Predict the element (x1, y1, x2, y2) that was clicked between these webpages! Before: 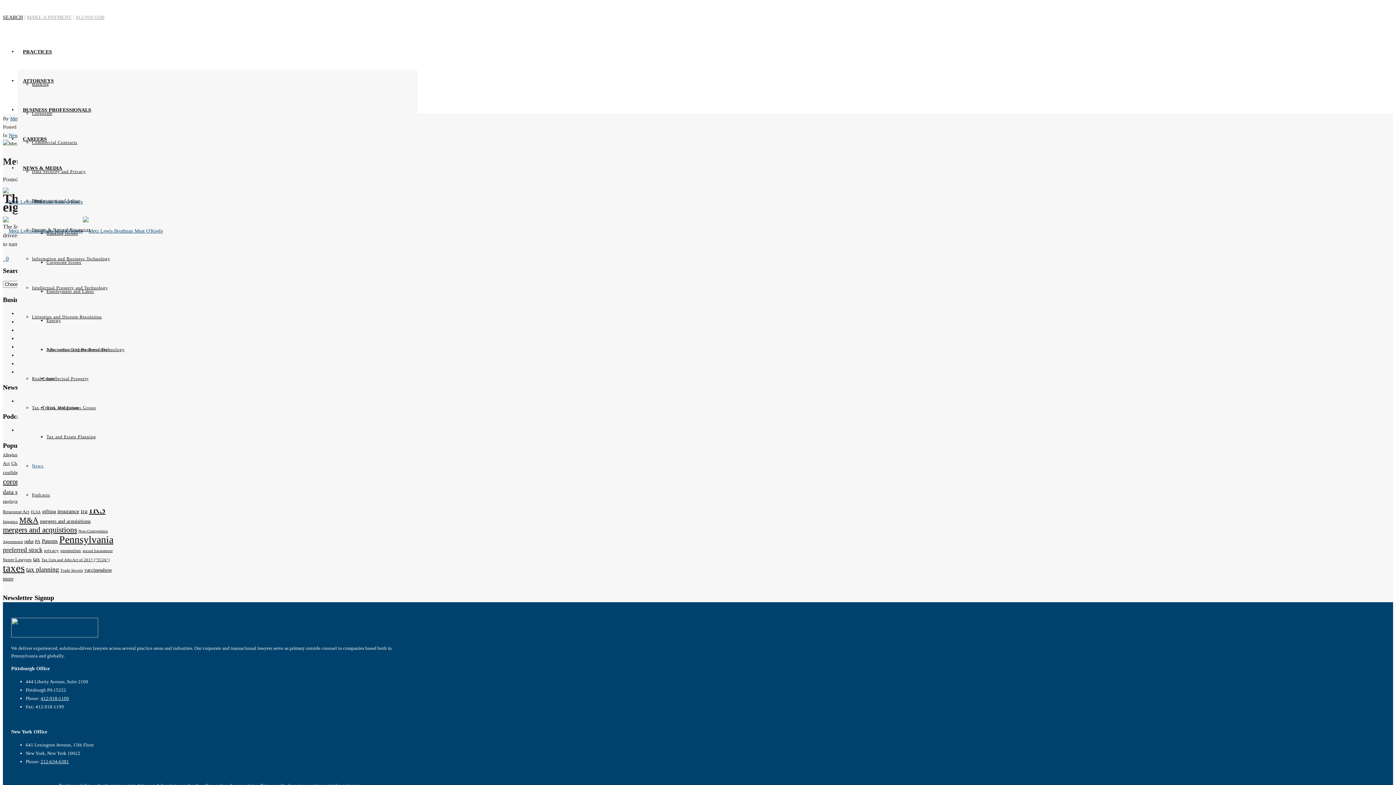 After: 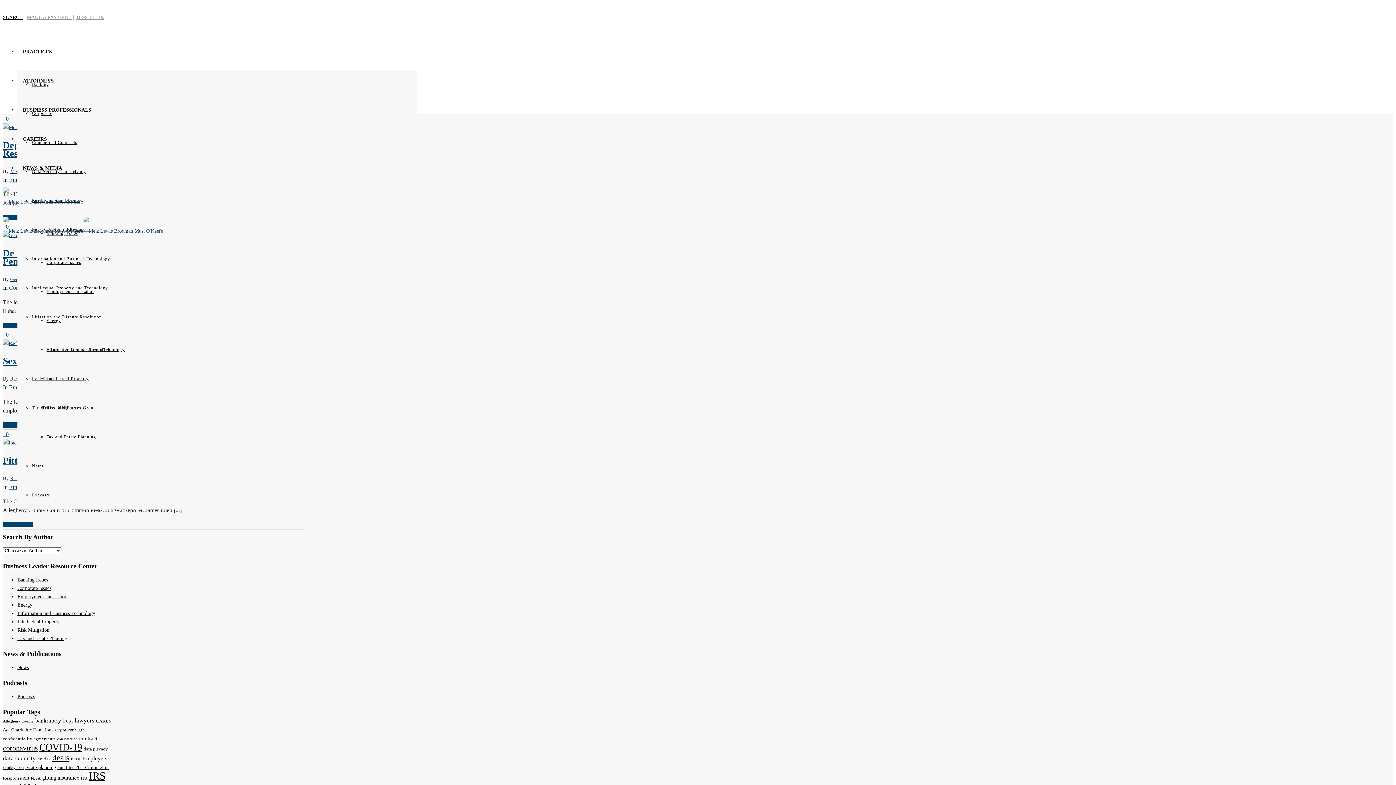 Action: label: employment (4 items) bbox: (2, 499, 24, 503)